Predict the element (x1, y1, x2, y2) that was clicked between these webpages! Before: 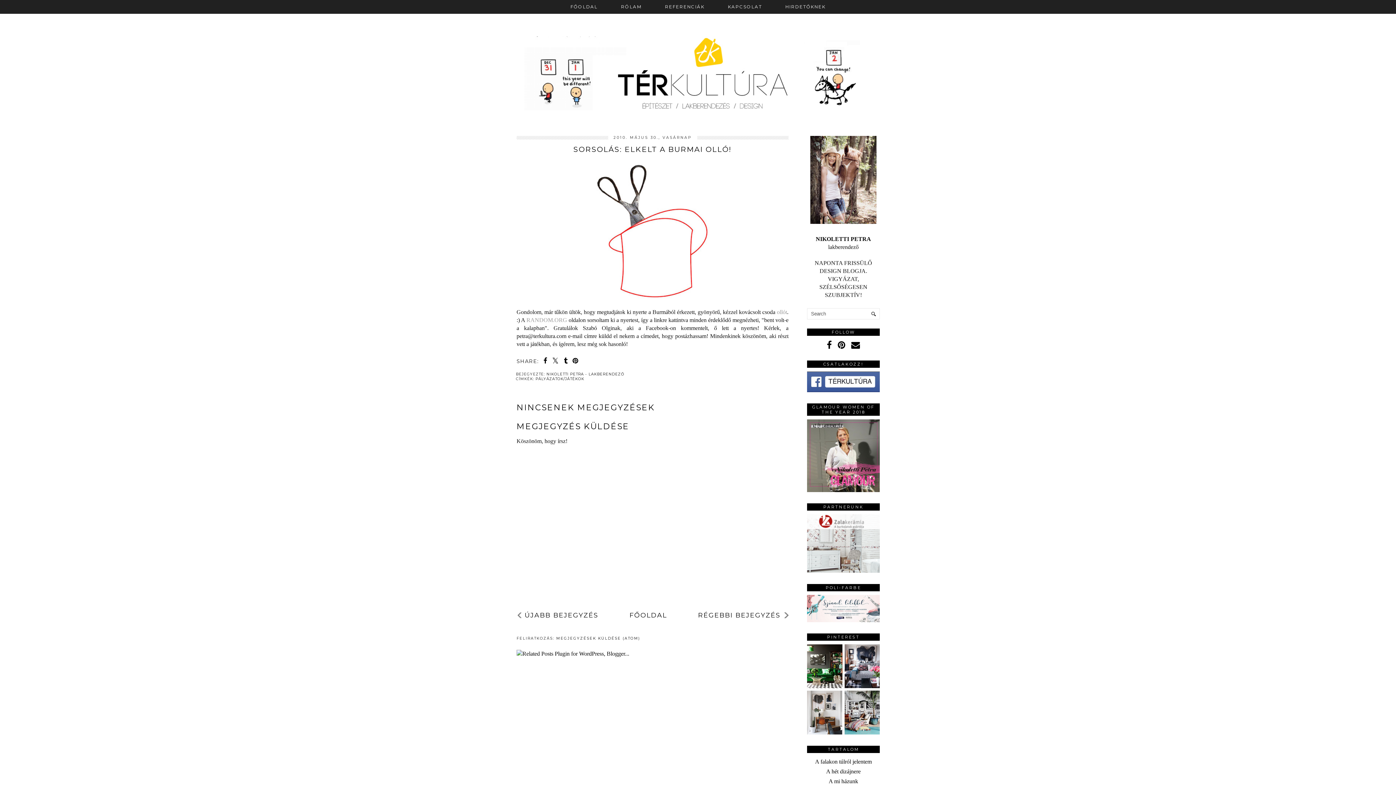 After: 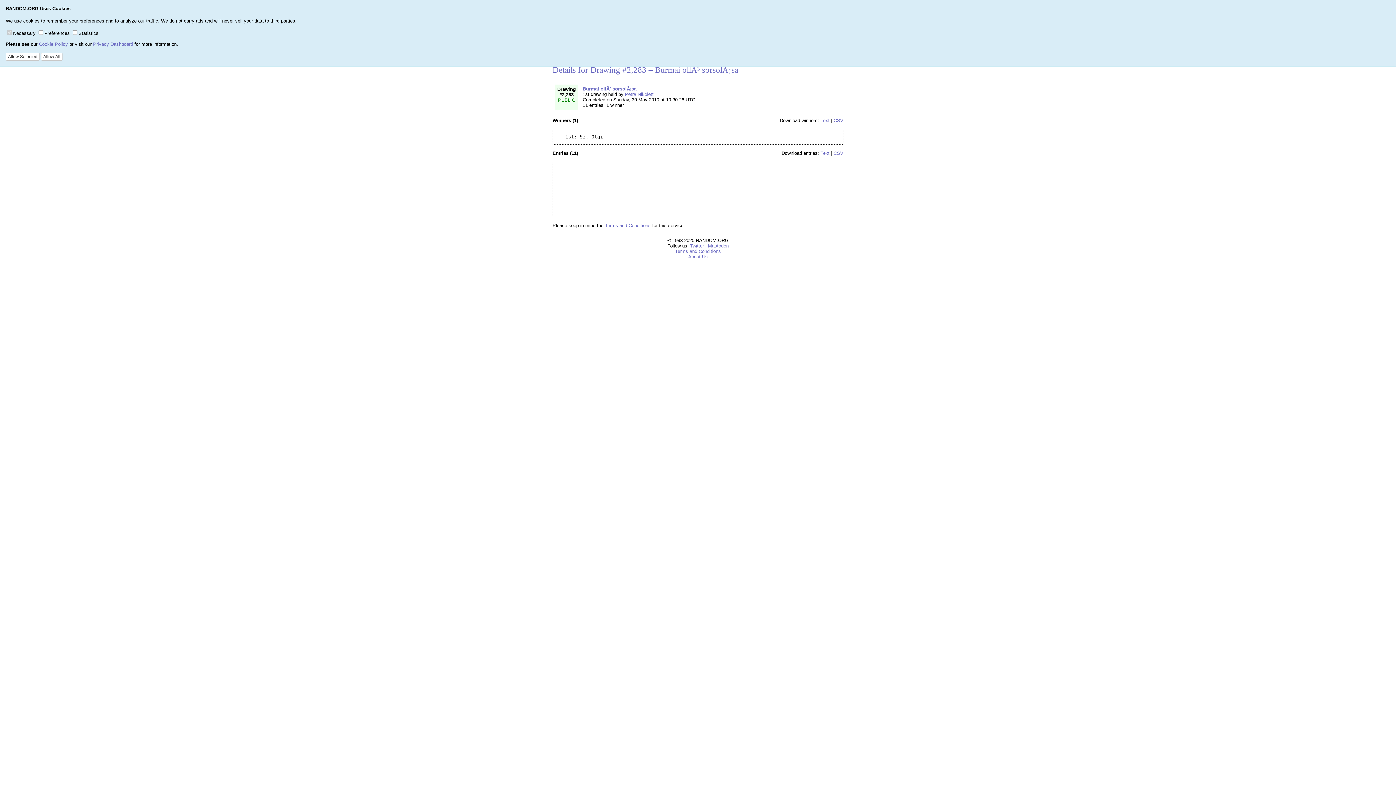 Action: bbox: (526, 316, 567, 323) label: RANDOM.ORG